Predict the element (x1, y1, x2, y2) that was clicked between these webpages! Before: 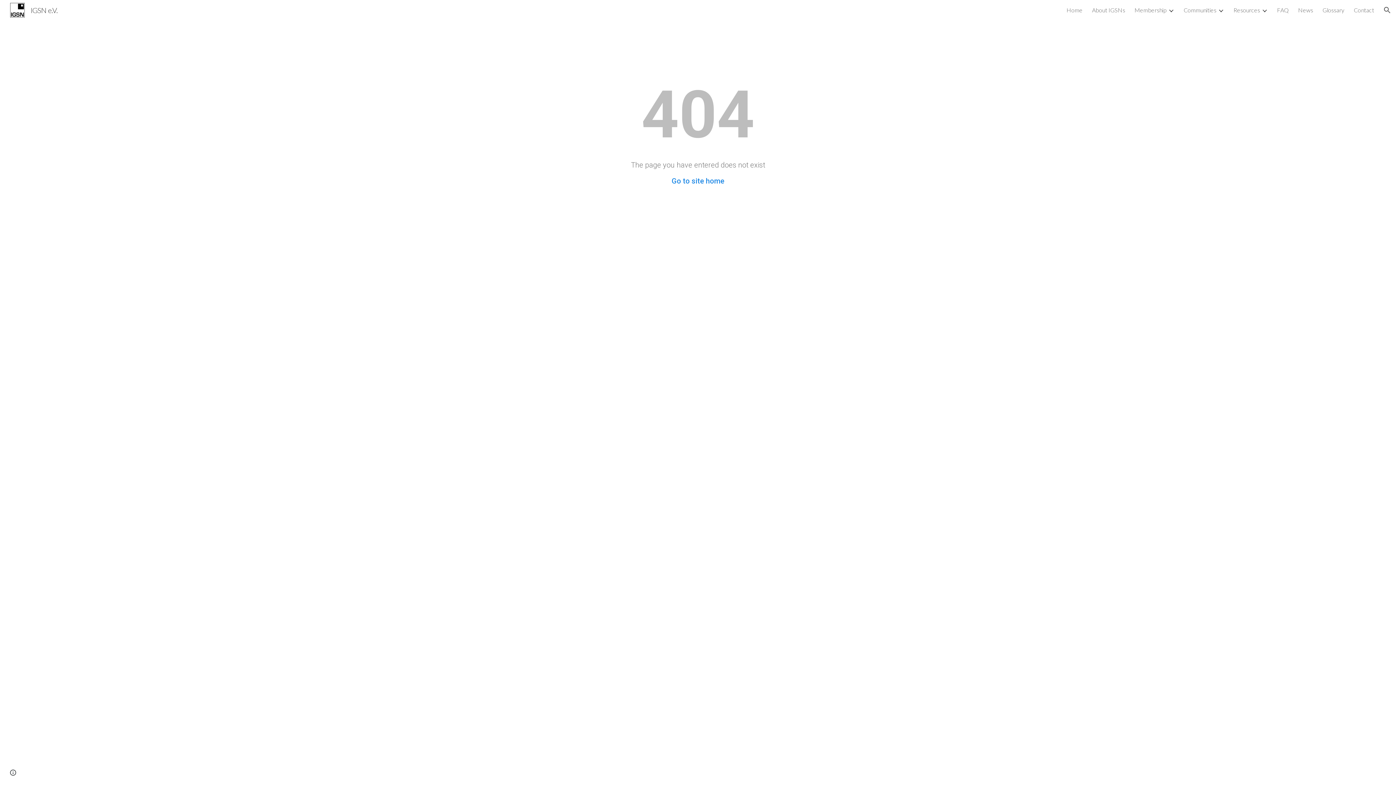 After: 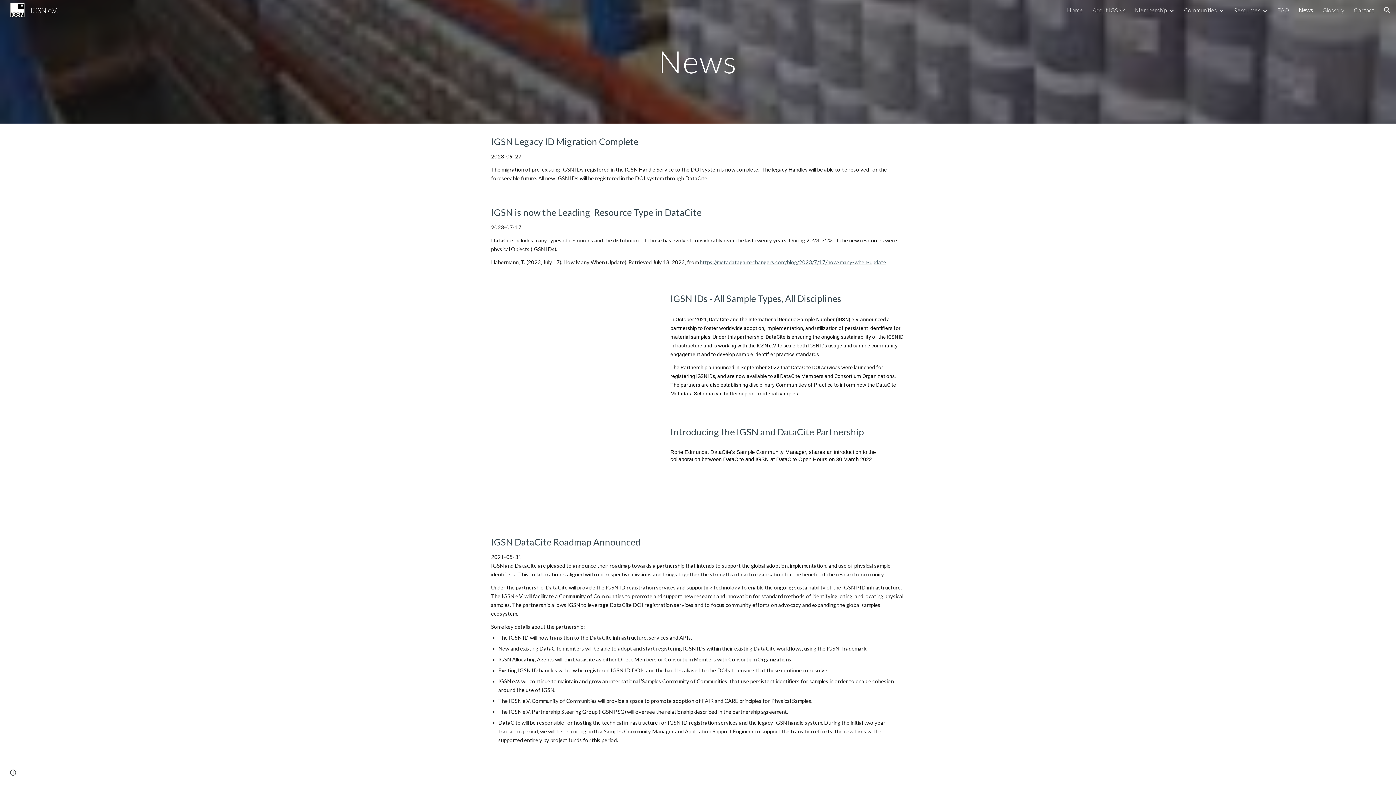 Action: label: News bbox: (1298, 6, 1313, 13)